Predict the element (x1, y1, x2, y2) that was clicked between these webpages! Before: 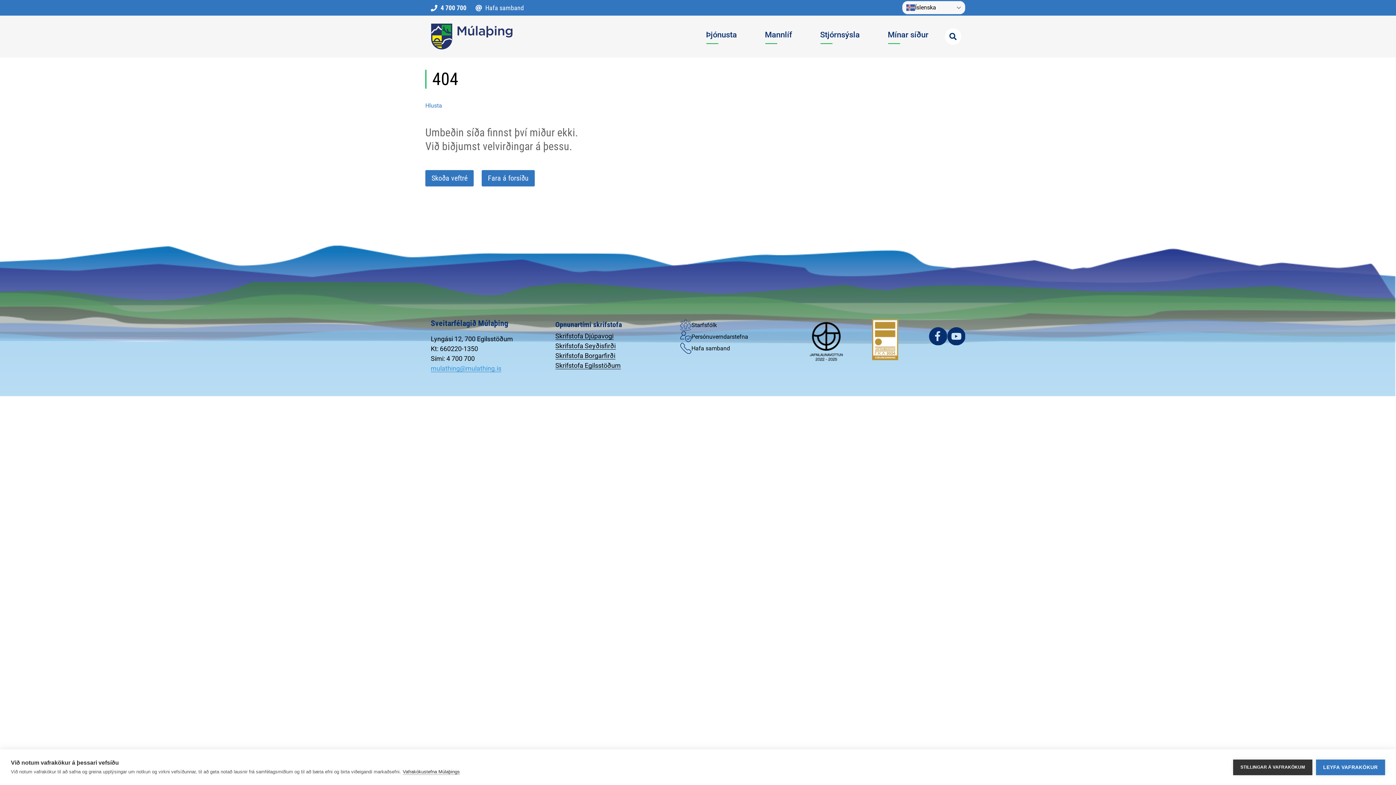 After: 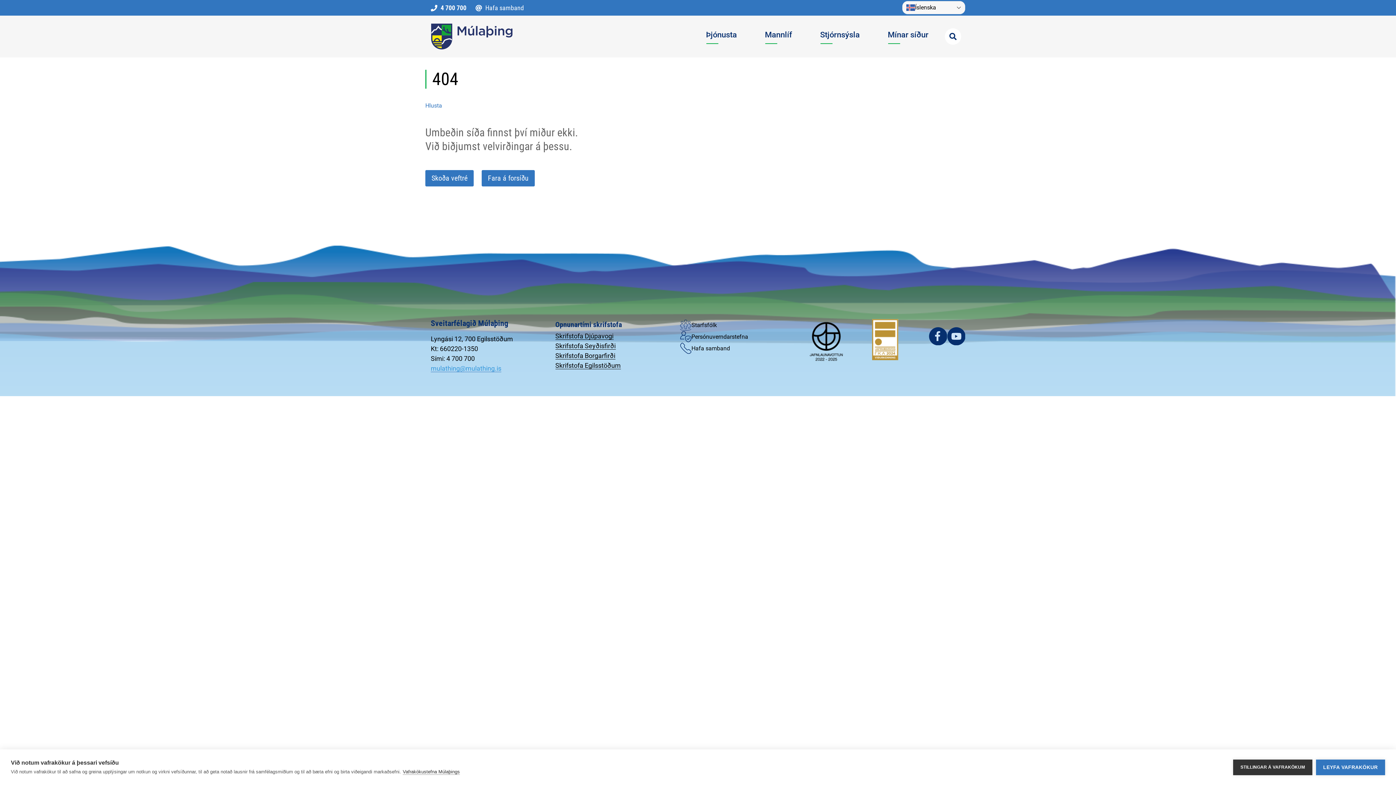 Action: label: 4 700 700 bbox: (430, 2, 466, 12)